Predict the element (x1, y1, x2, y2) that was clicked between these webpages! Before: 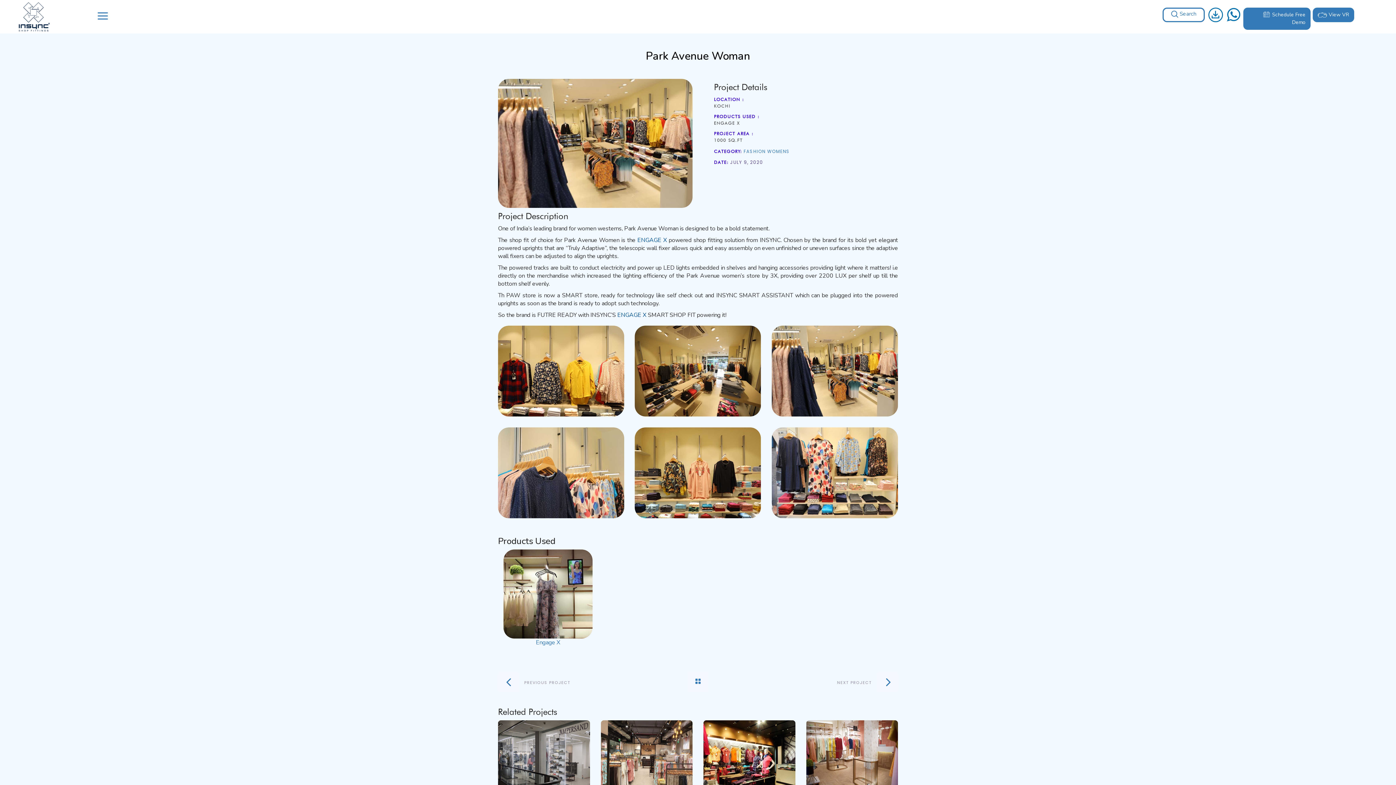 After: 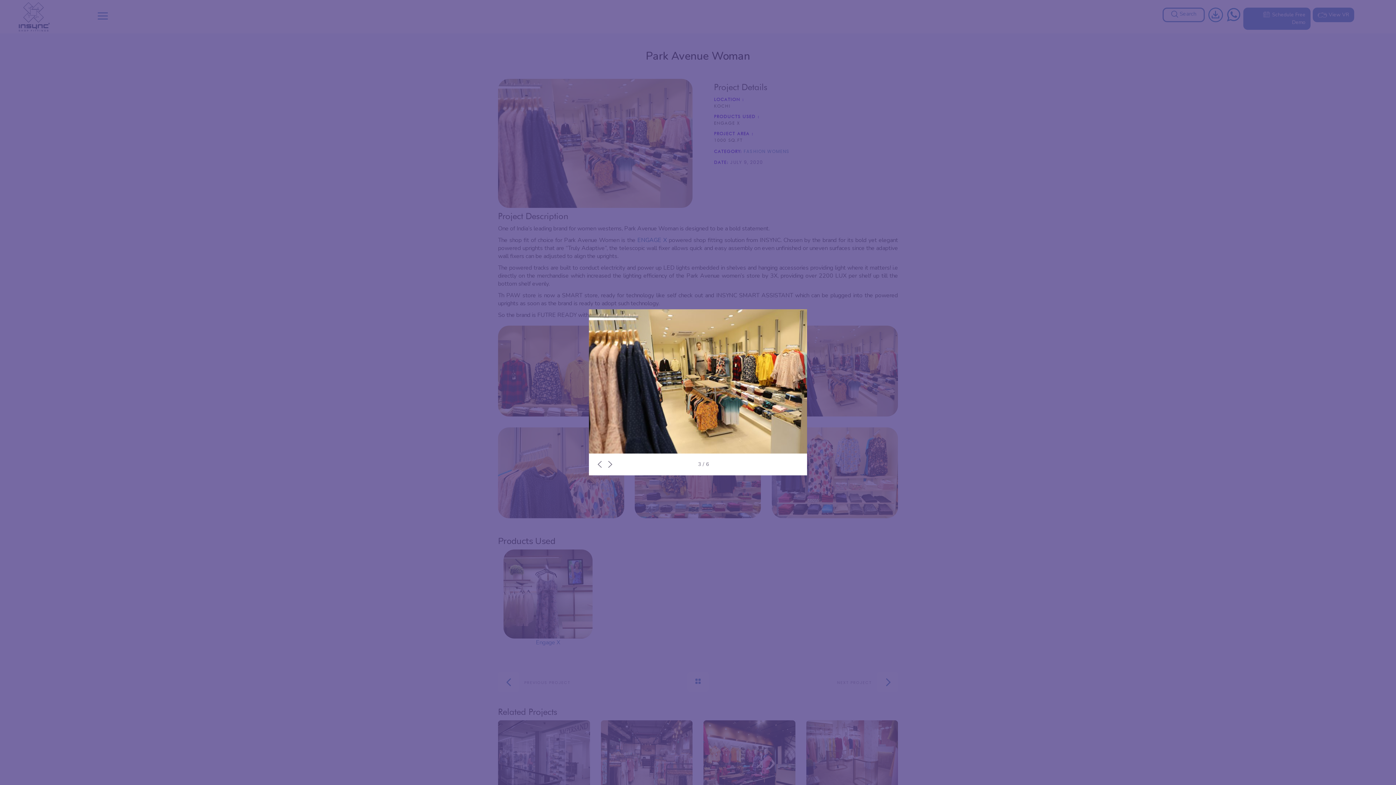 Action: bbox: (772, 325, 898, 416)